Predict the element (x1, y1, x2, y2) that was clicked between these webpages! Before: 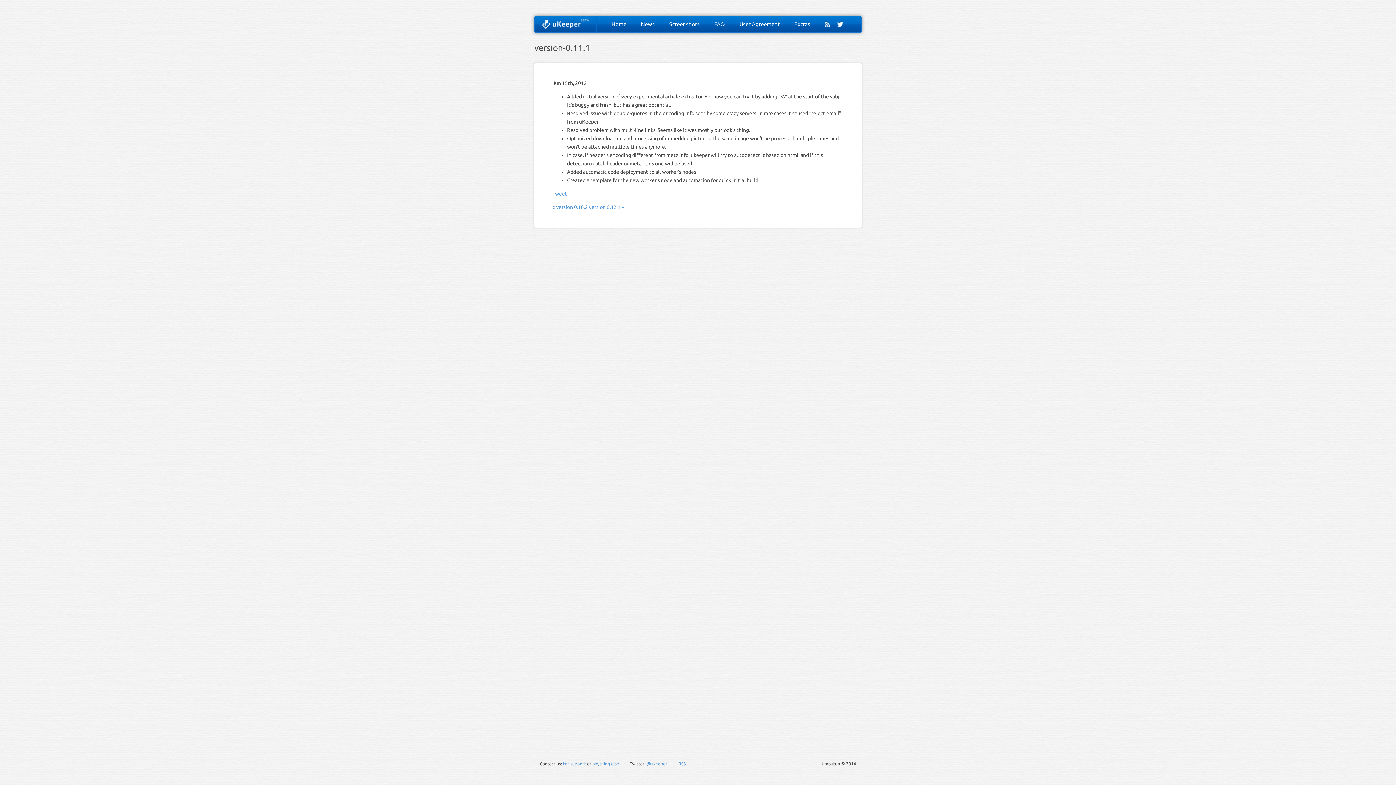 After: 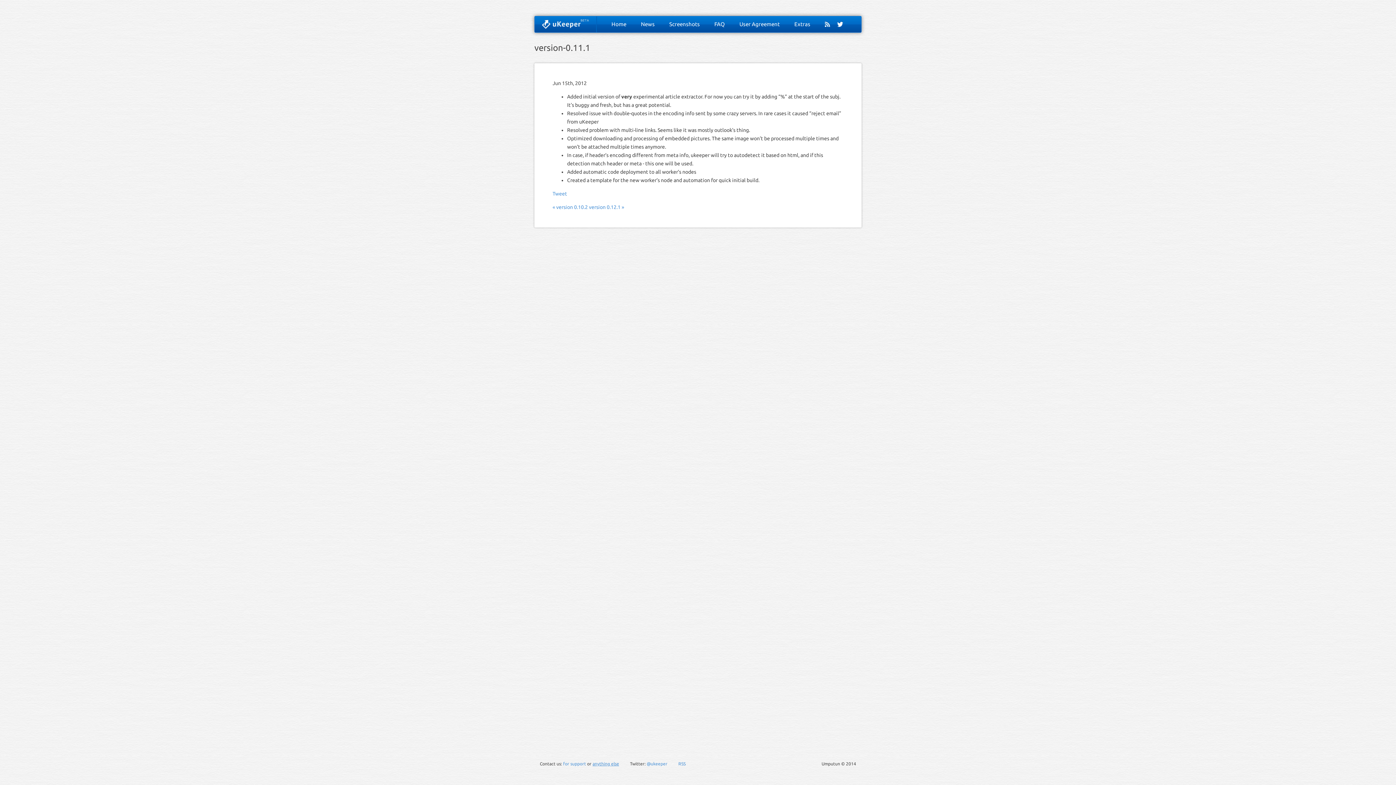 Action: label: anything else bbox: (592, 761, 619, 766)